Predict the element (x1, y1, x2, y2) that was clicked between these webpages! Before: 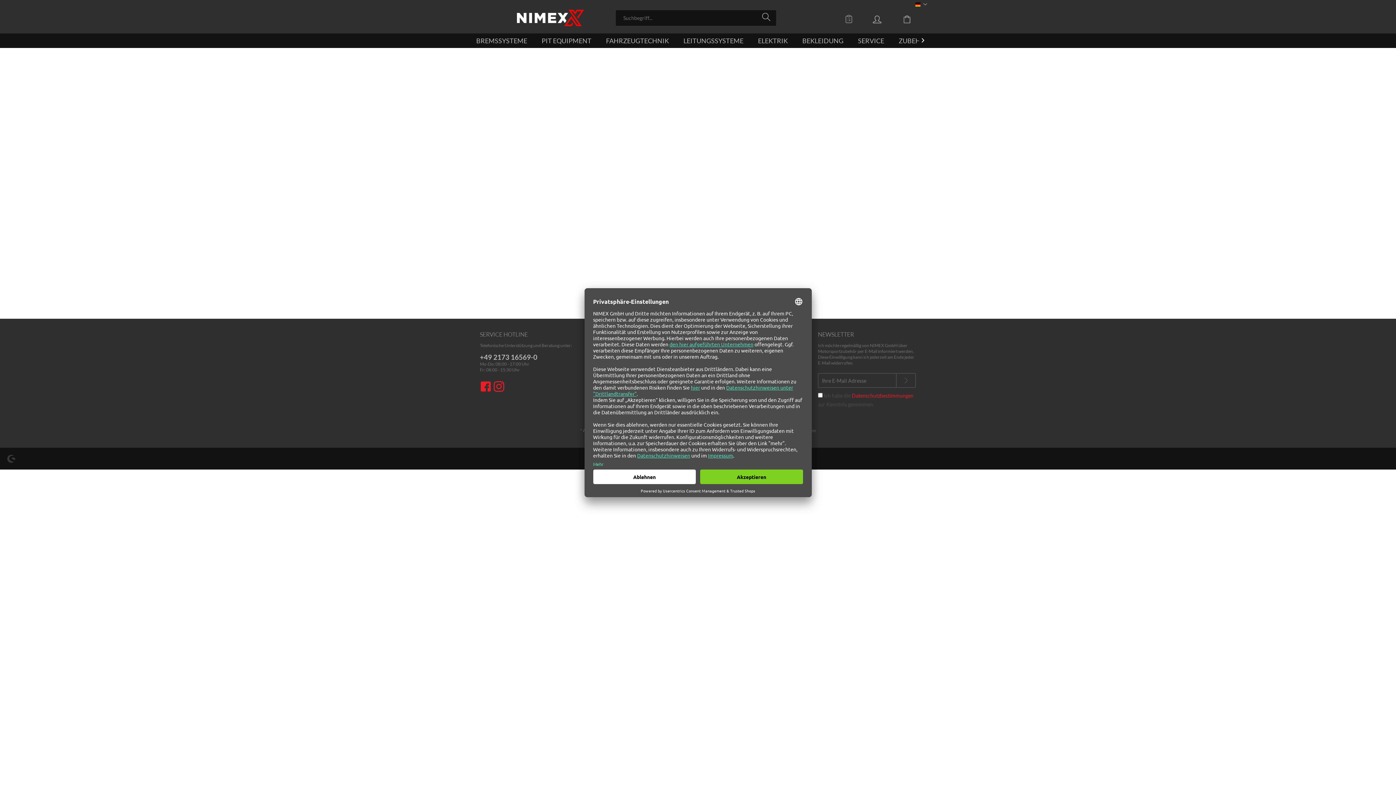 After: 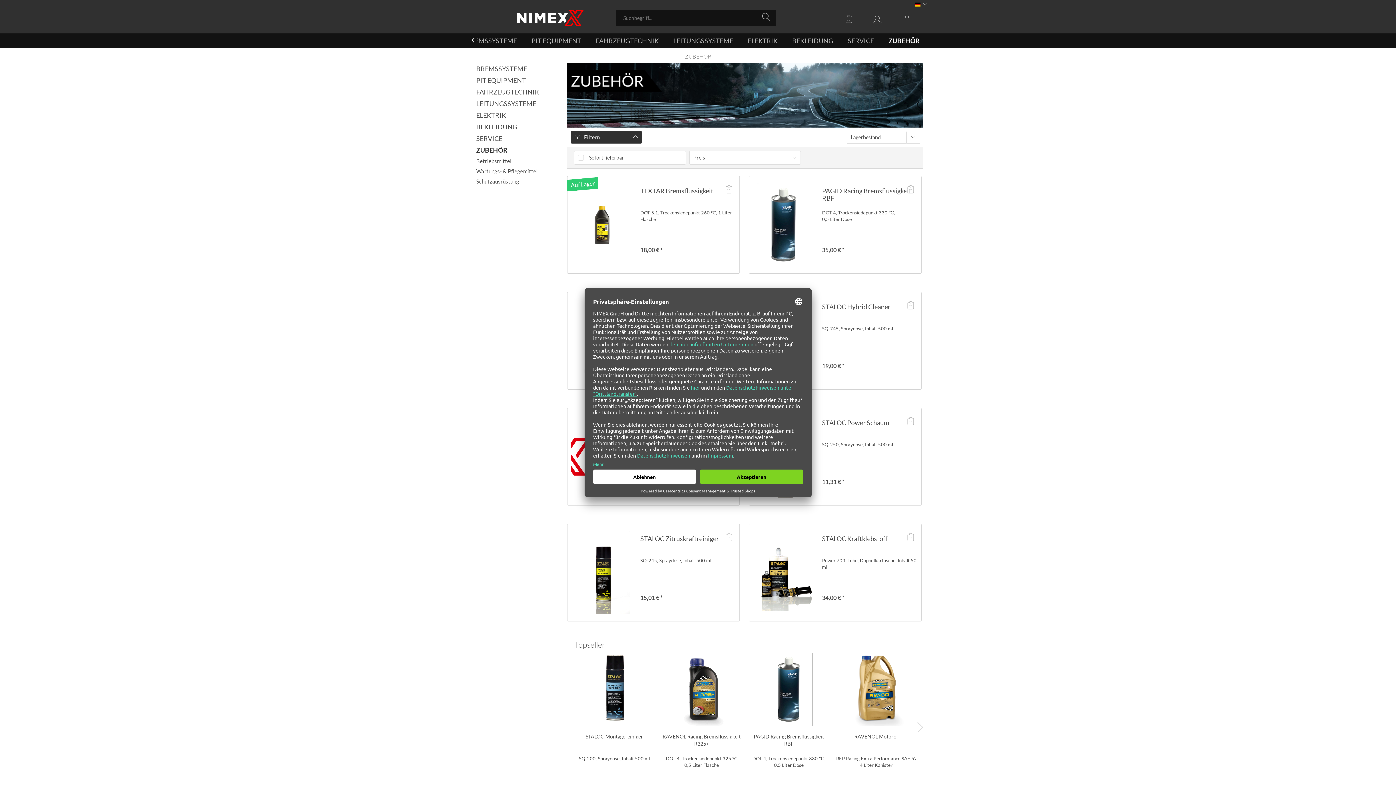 Action: label: Zubehör bbox: (891, 33, 937, 48)